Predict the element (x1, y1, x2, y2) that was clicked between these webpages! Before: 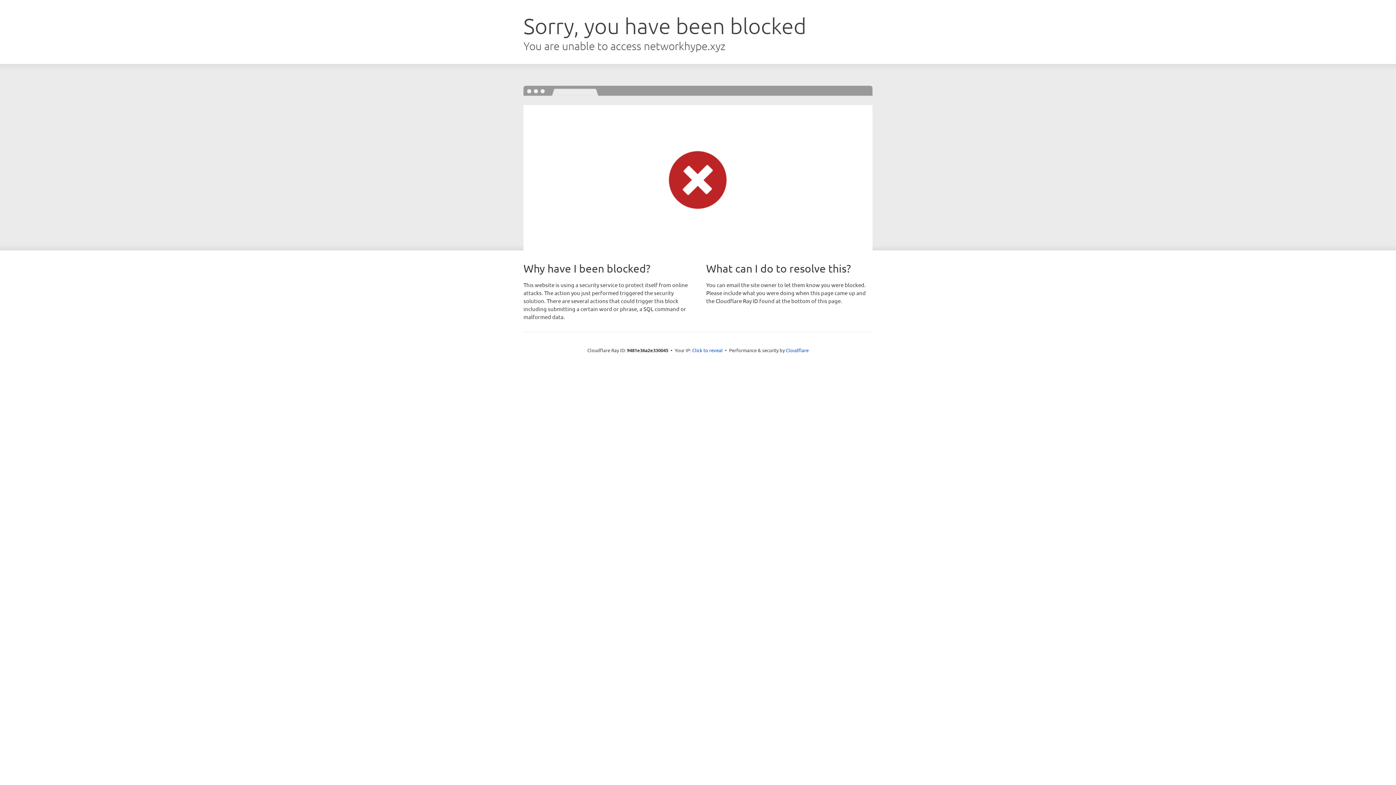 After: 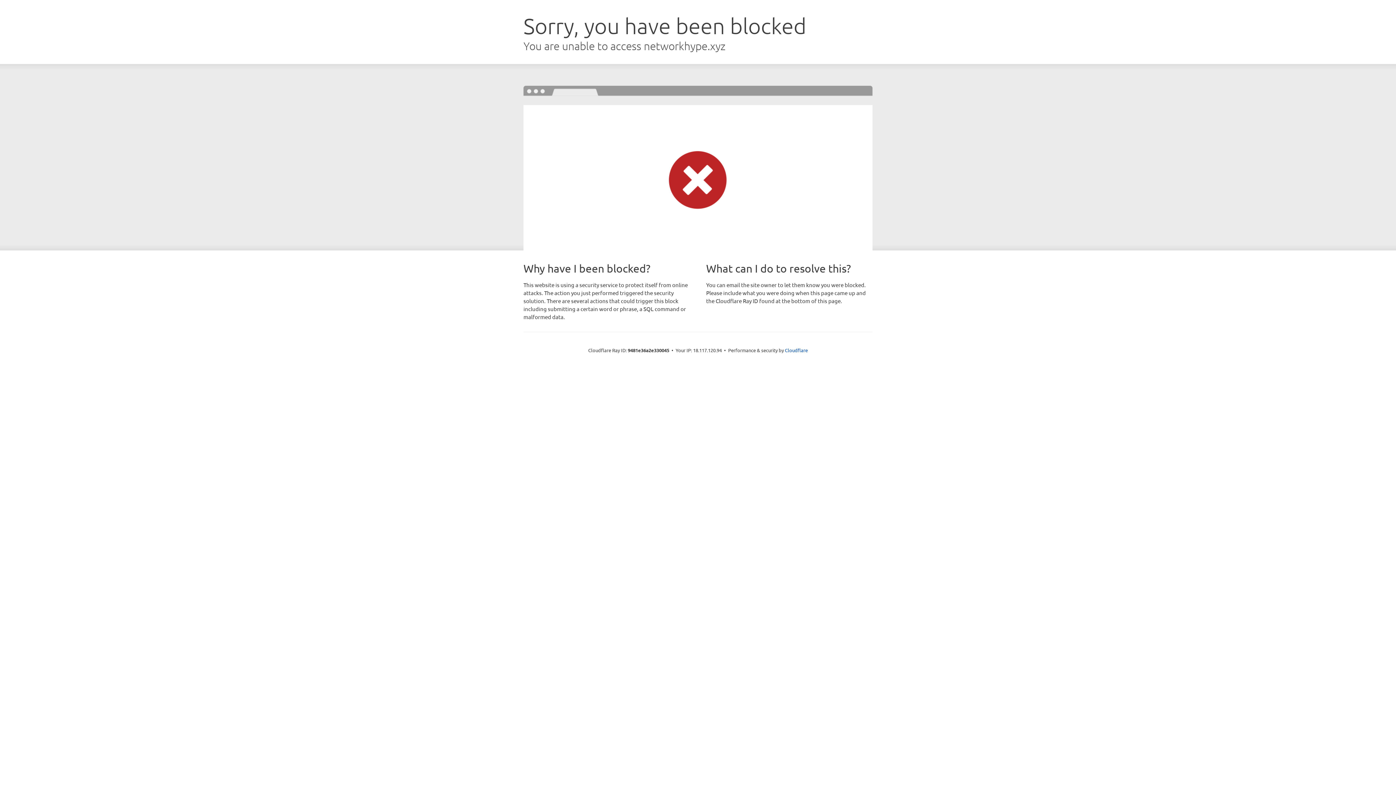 Action: bbox: (692, 346, 722, 353) label: Click to reveal